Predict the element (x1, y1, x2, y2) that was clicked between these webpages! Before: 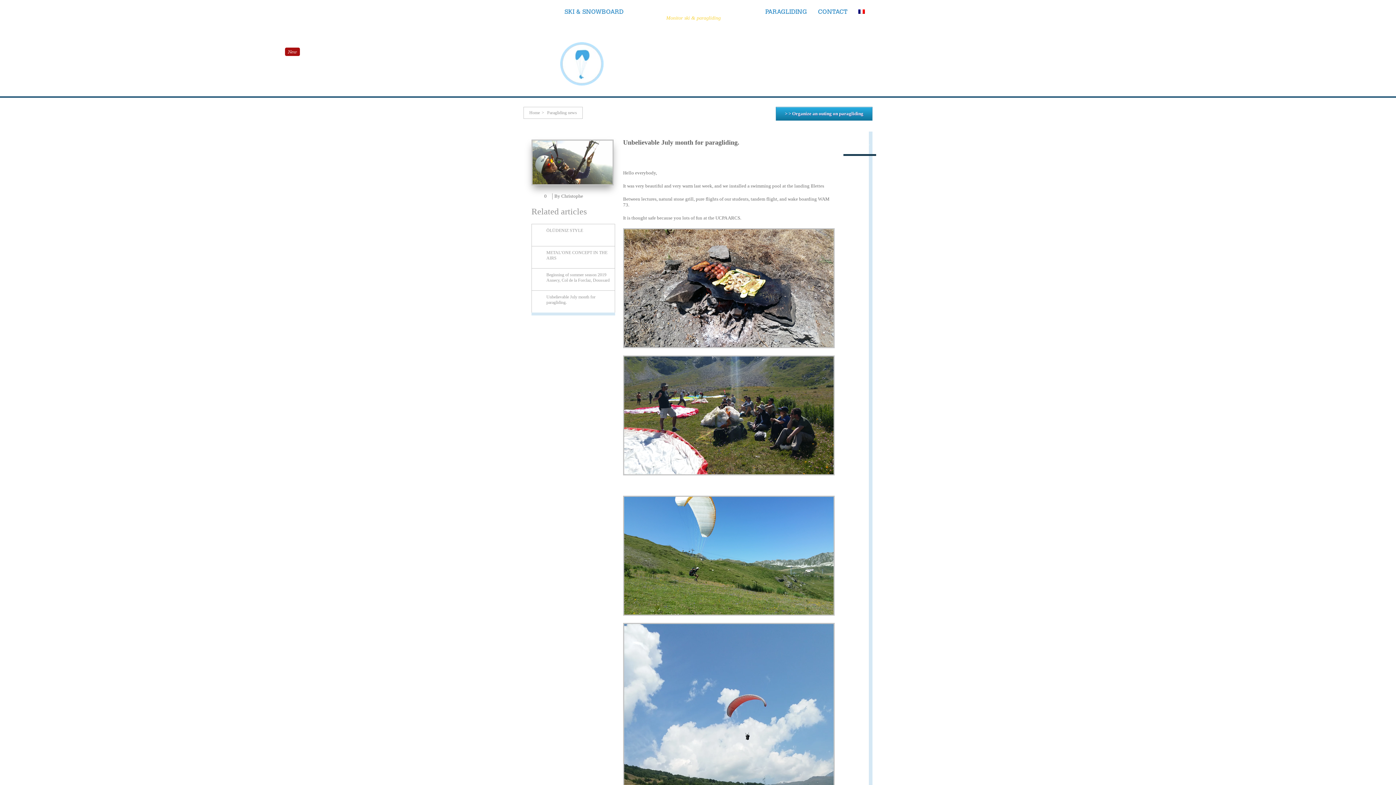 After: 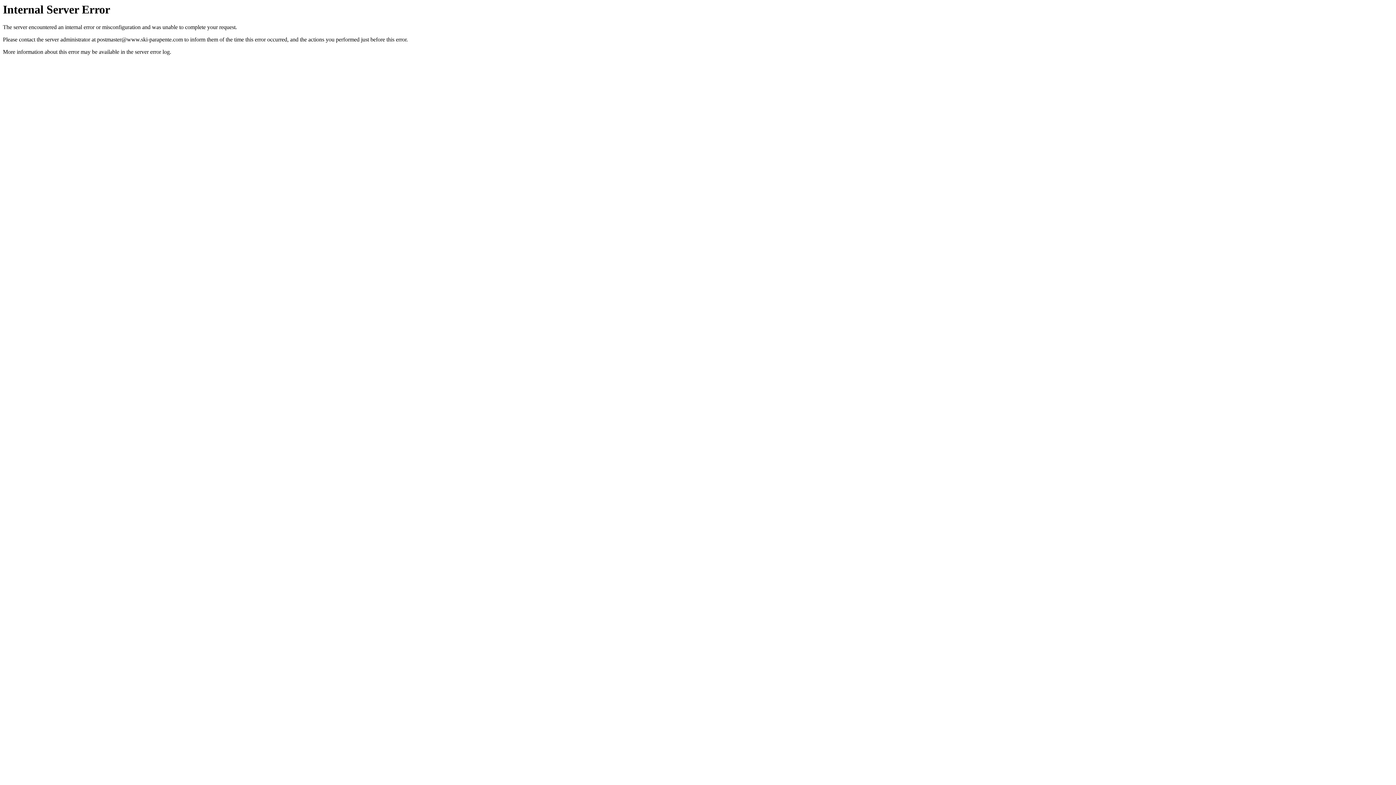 Action: bbox: (547, 110, 577, 115) label: Paragliding news